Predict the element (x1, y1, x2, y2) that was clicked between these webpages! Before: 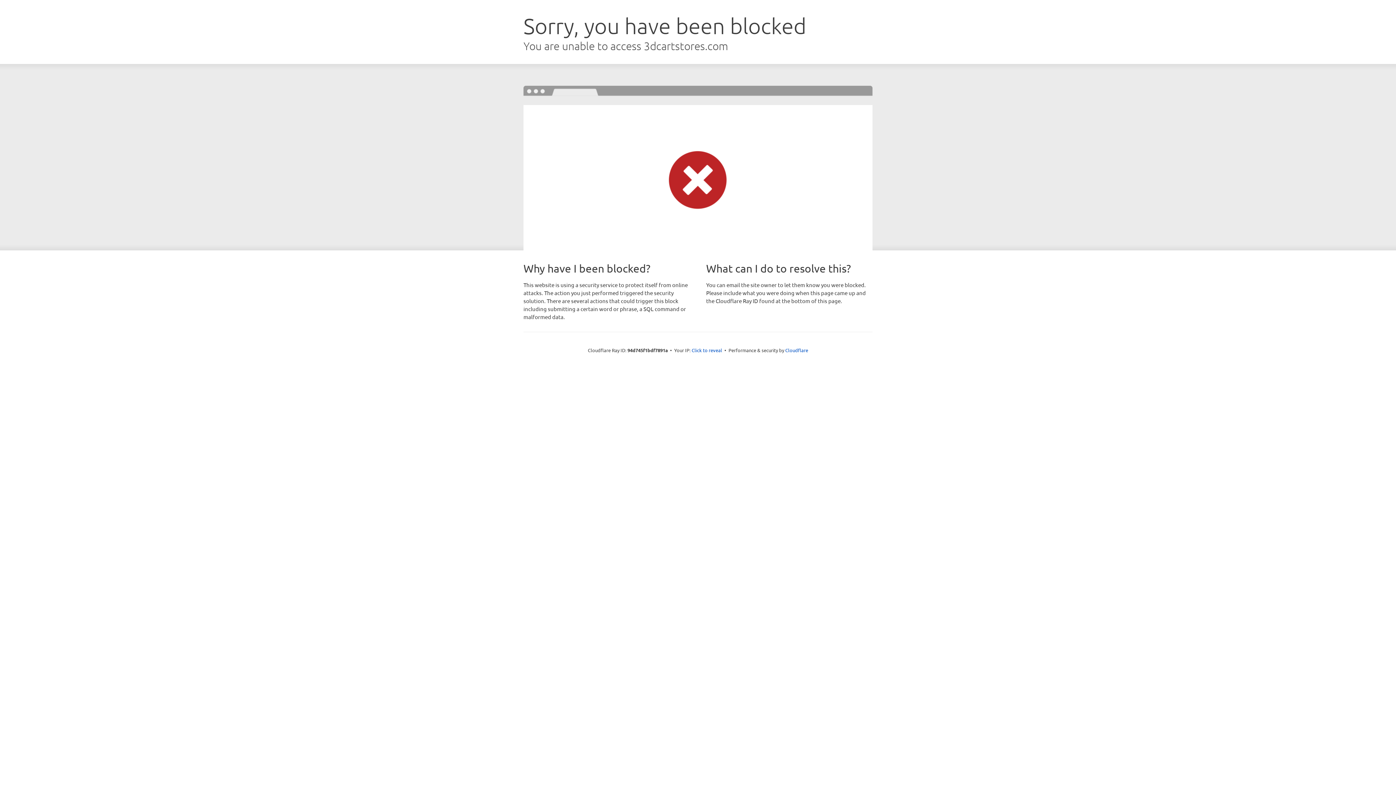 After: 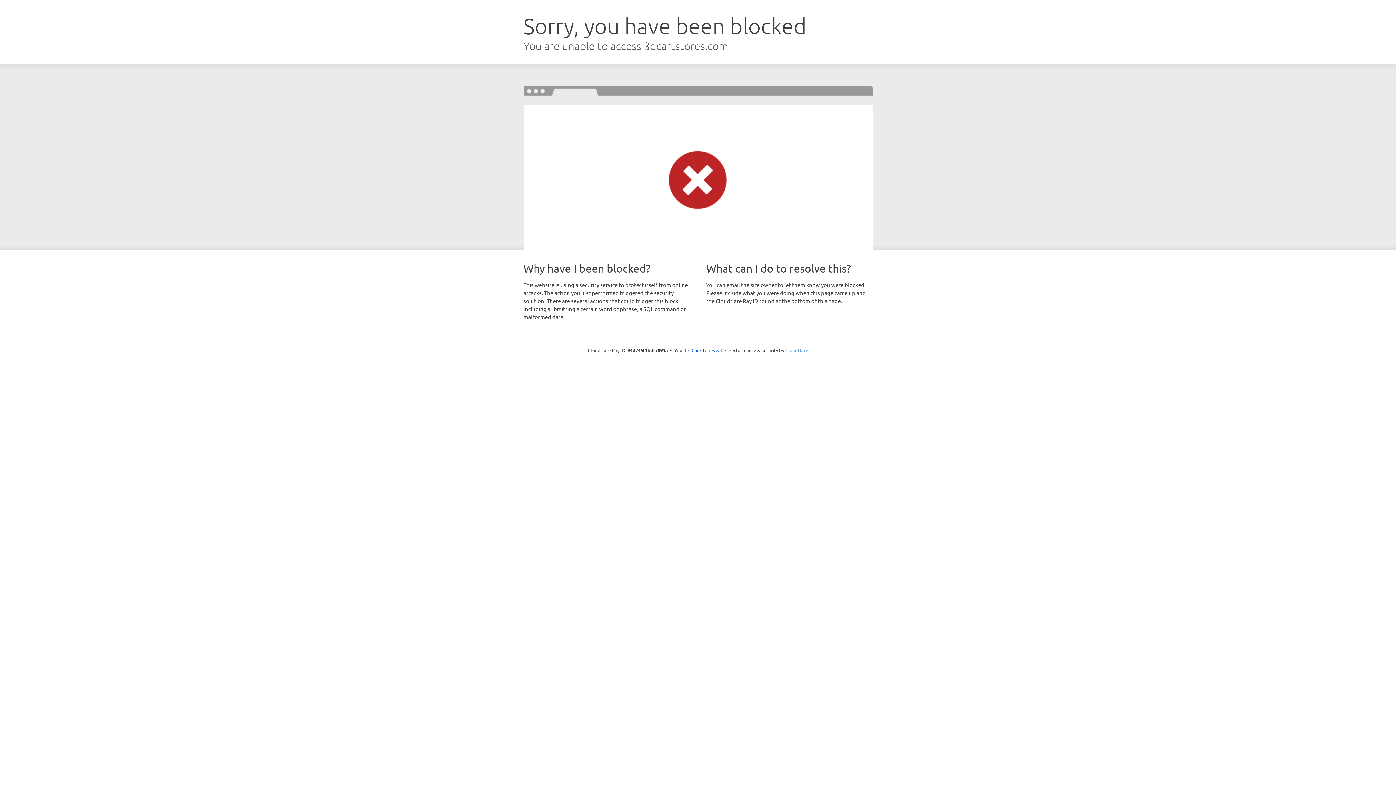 Action: bbox: (785, 347, 808, 353) label: Cloudflare